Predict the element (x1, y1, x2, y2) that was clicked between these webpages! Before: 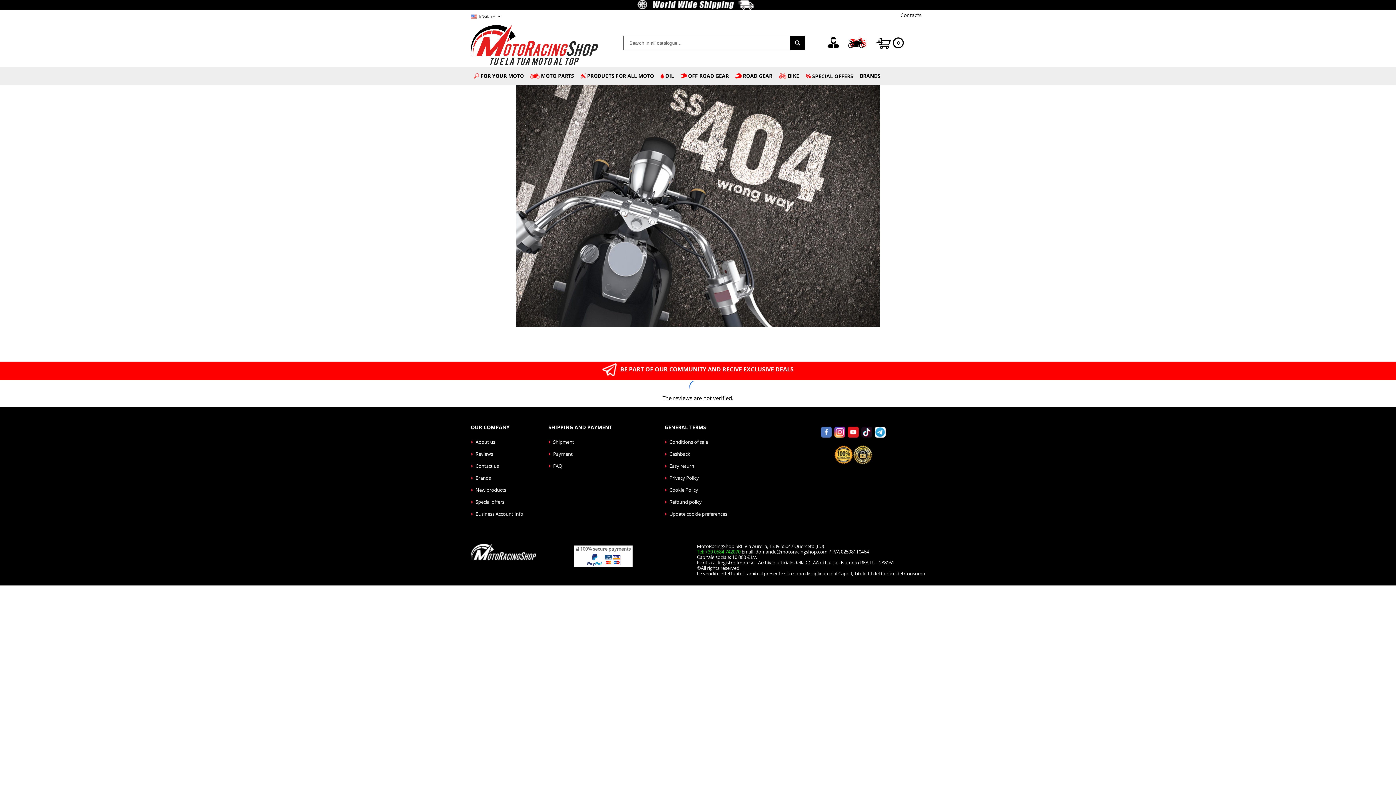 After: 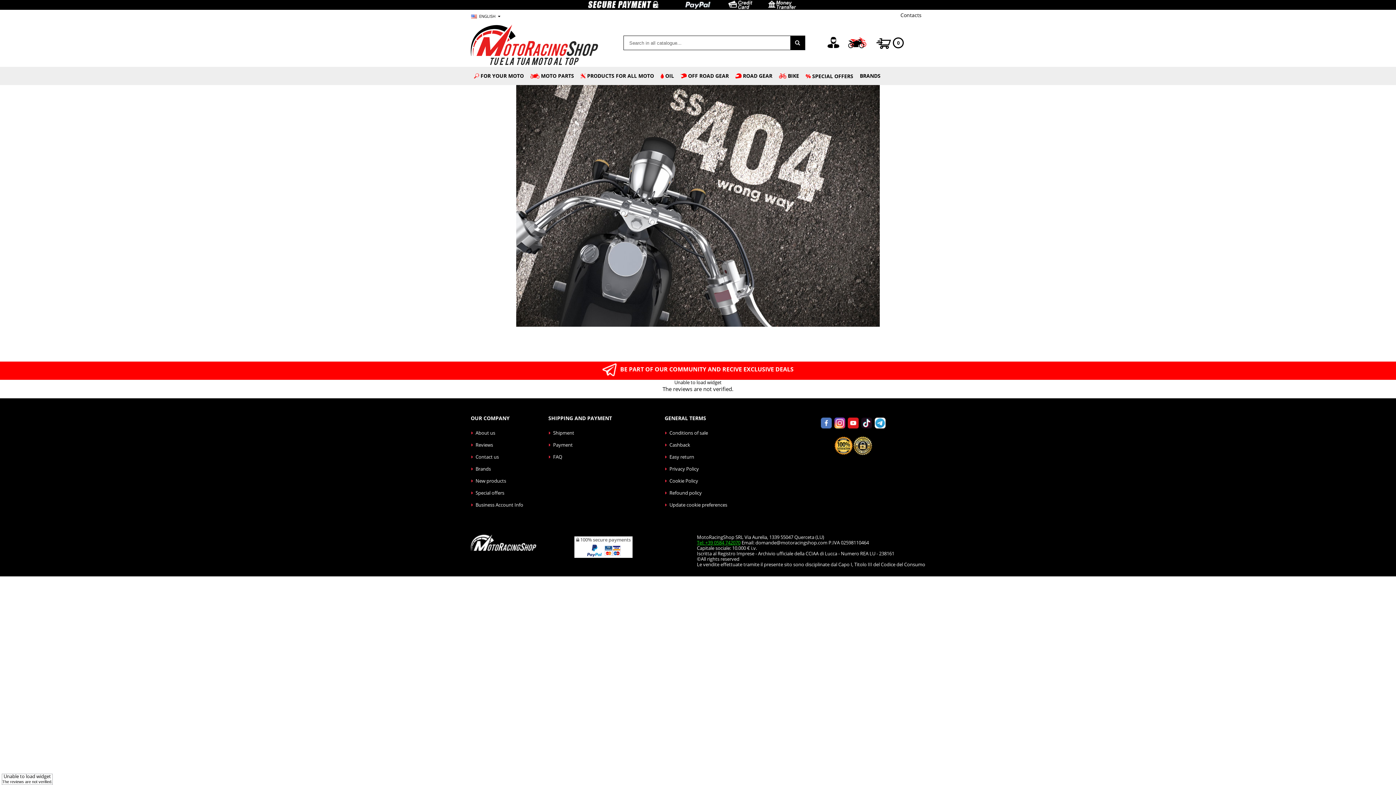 Action: label: Tel: +39 0584 742070 bbox: (697, 548, 740, 555)